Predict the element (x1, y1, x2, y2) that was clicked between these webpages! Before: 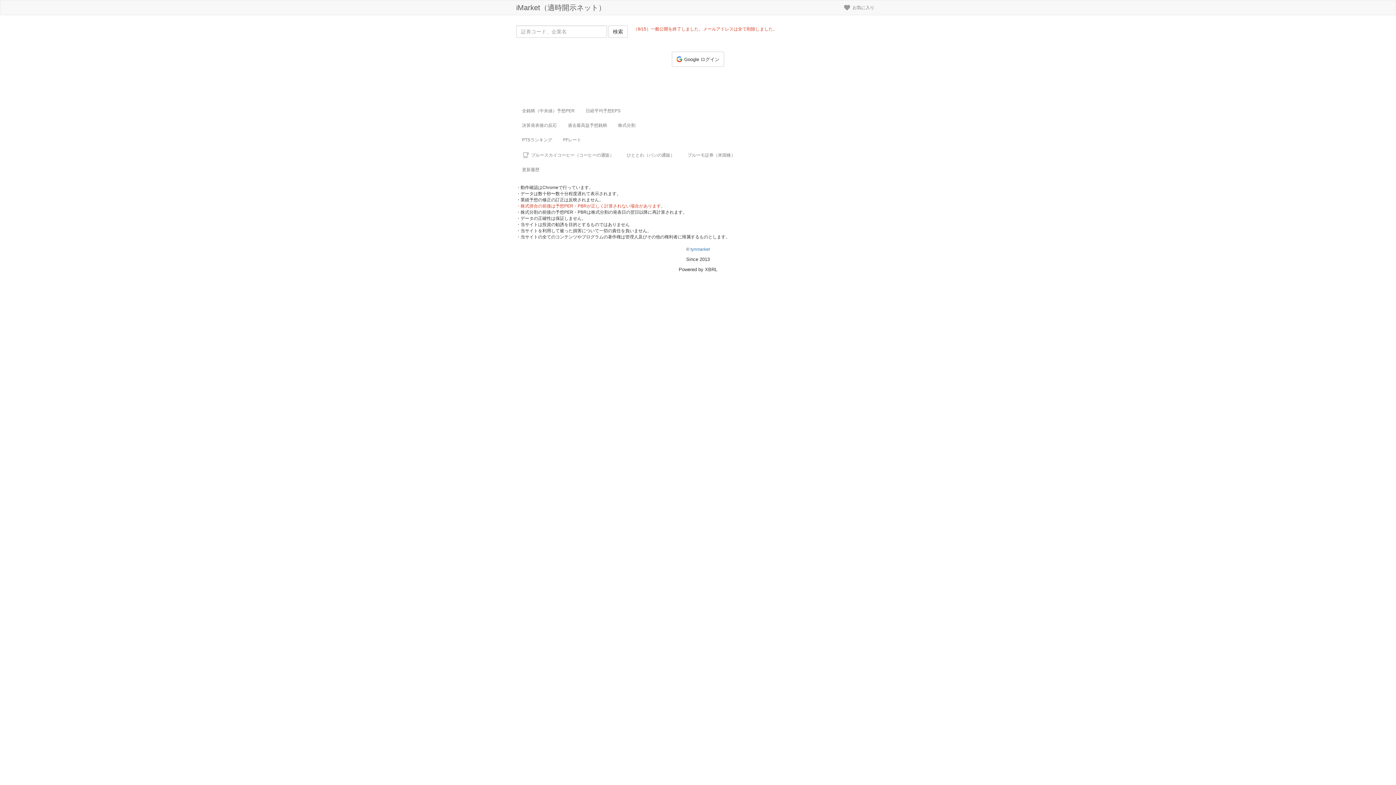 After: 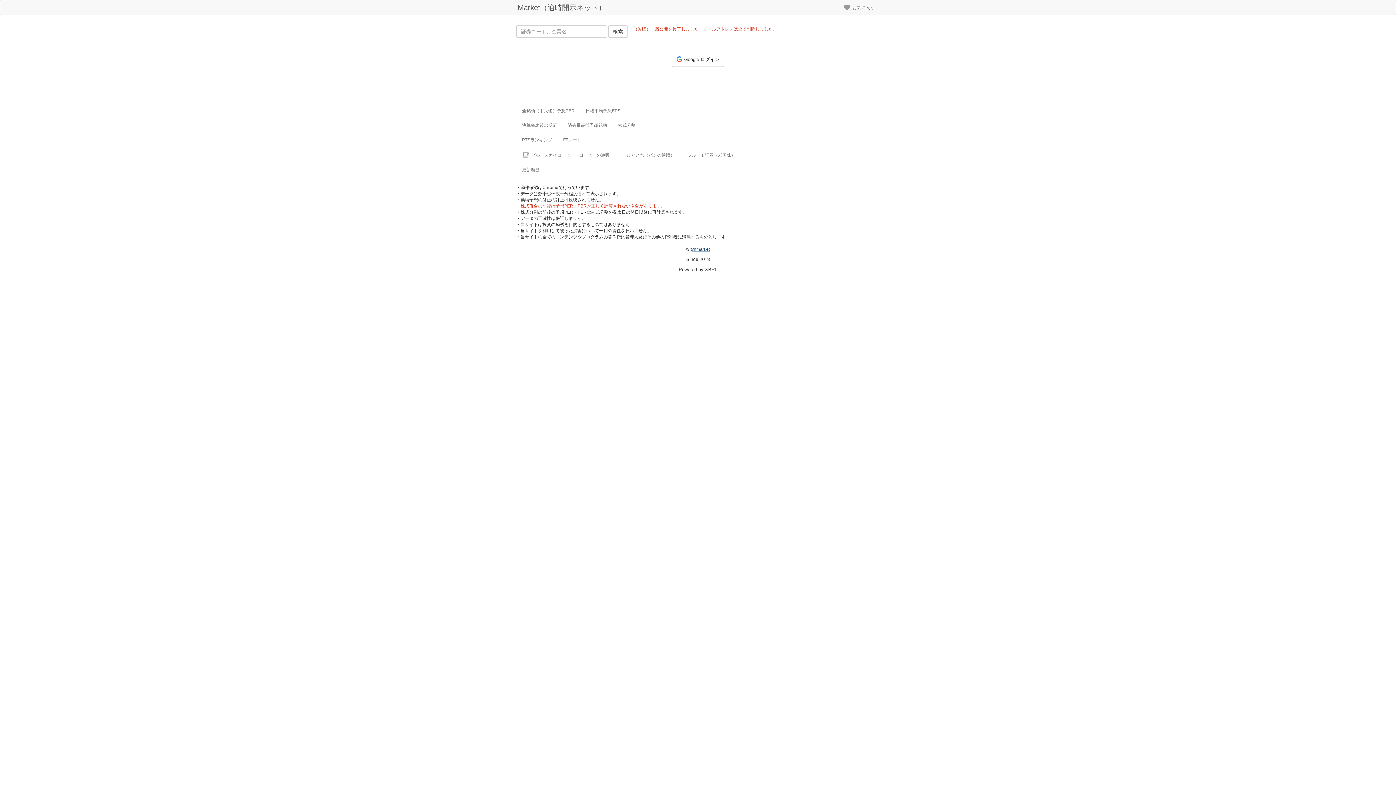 Action: bbox: (690, 246, 710, 252) label: tynmarket